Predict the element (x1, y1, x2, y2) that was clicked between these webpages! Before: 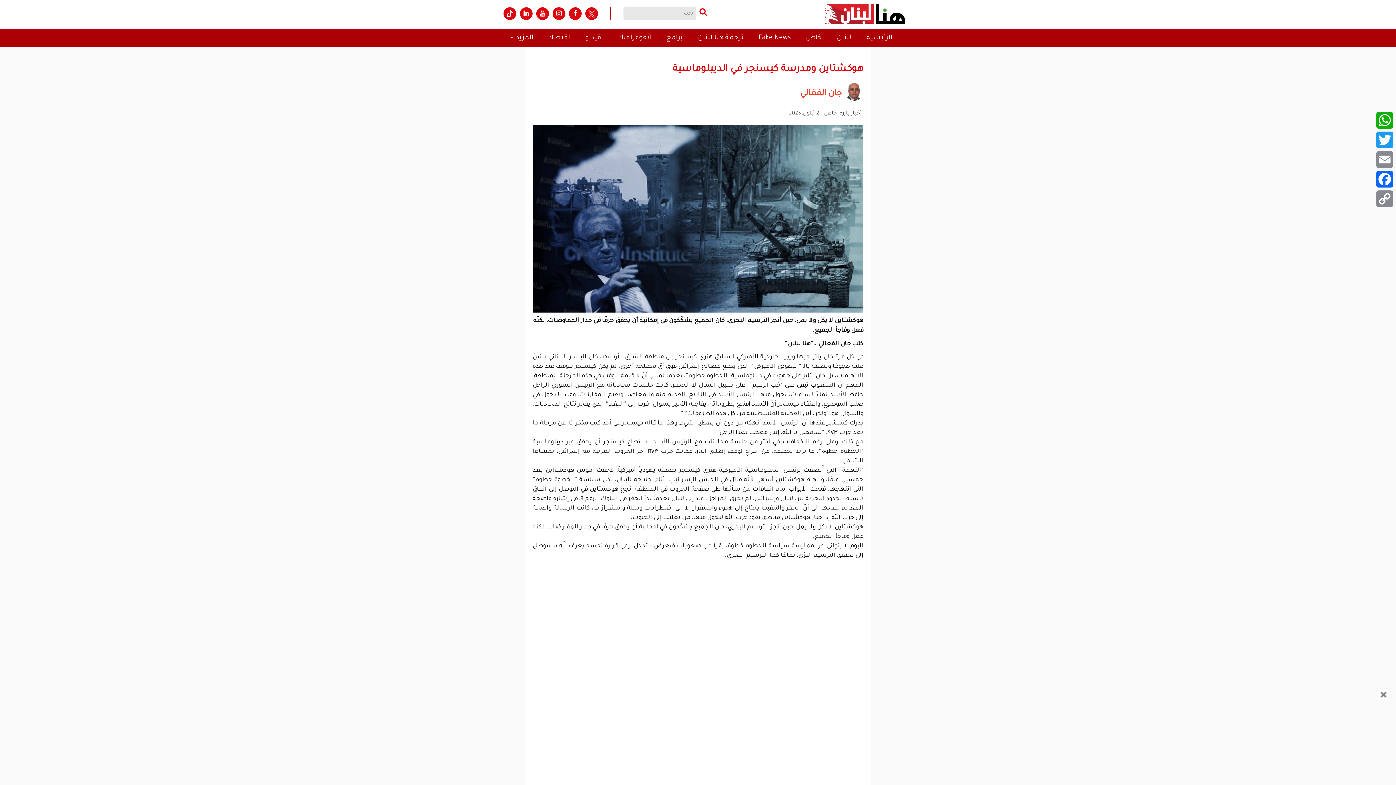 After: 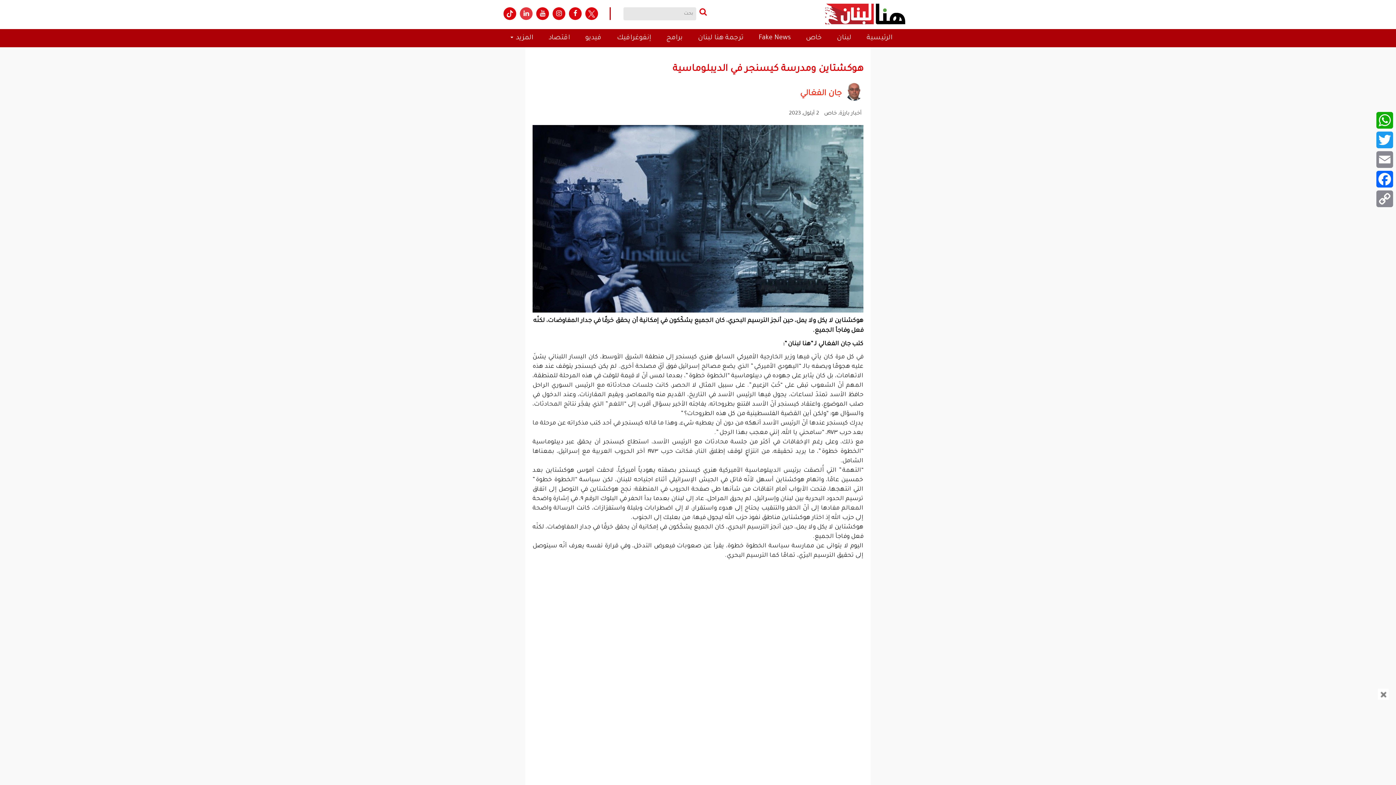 Action: bbox: (520, 7, 532, 20)